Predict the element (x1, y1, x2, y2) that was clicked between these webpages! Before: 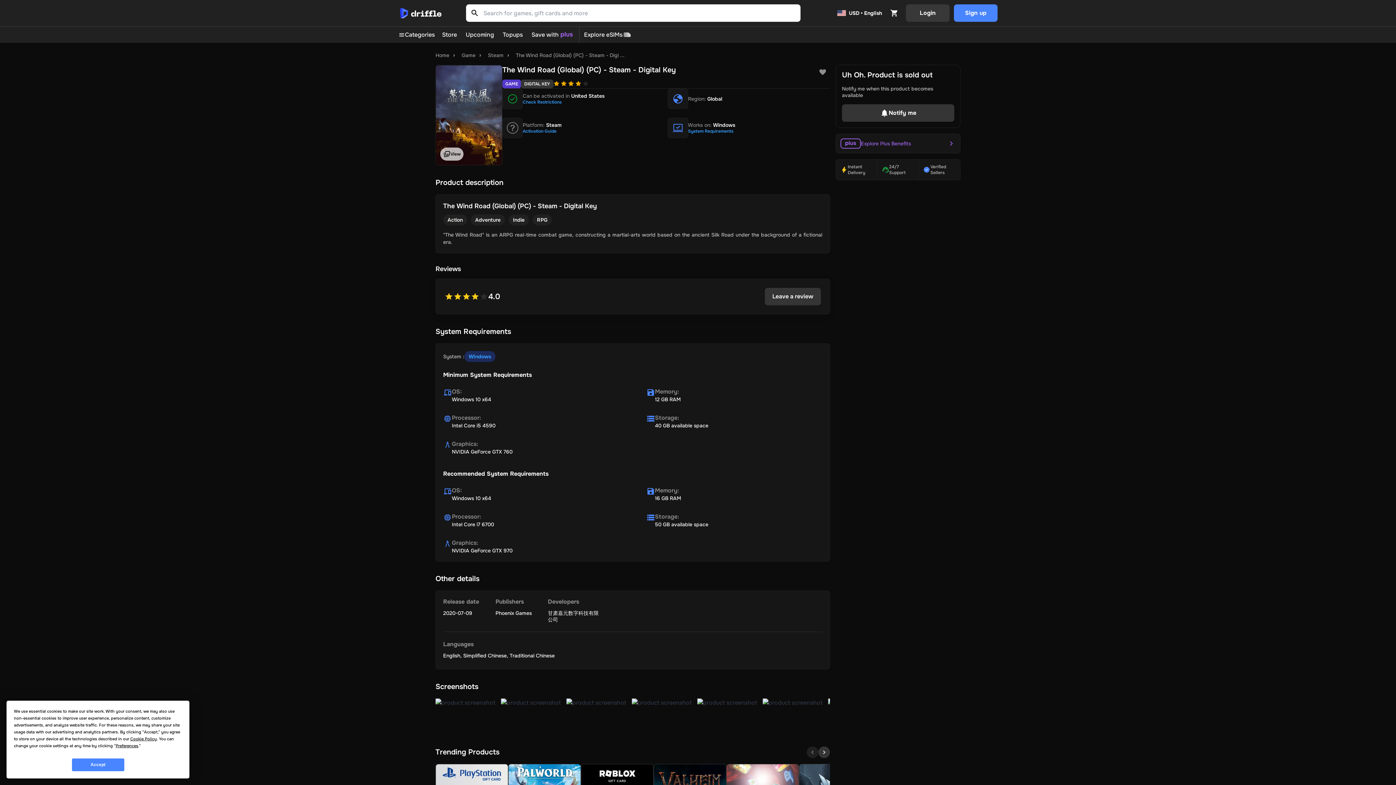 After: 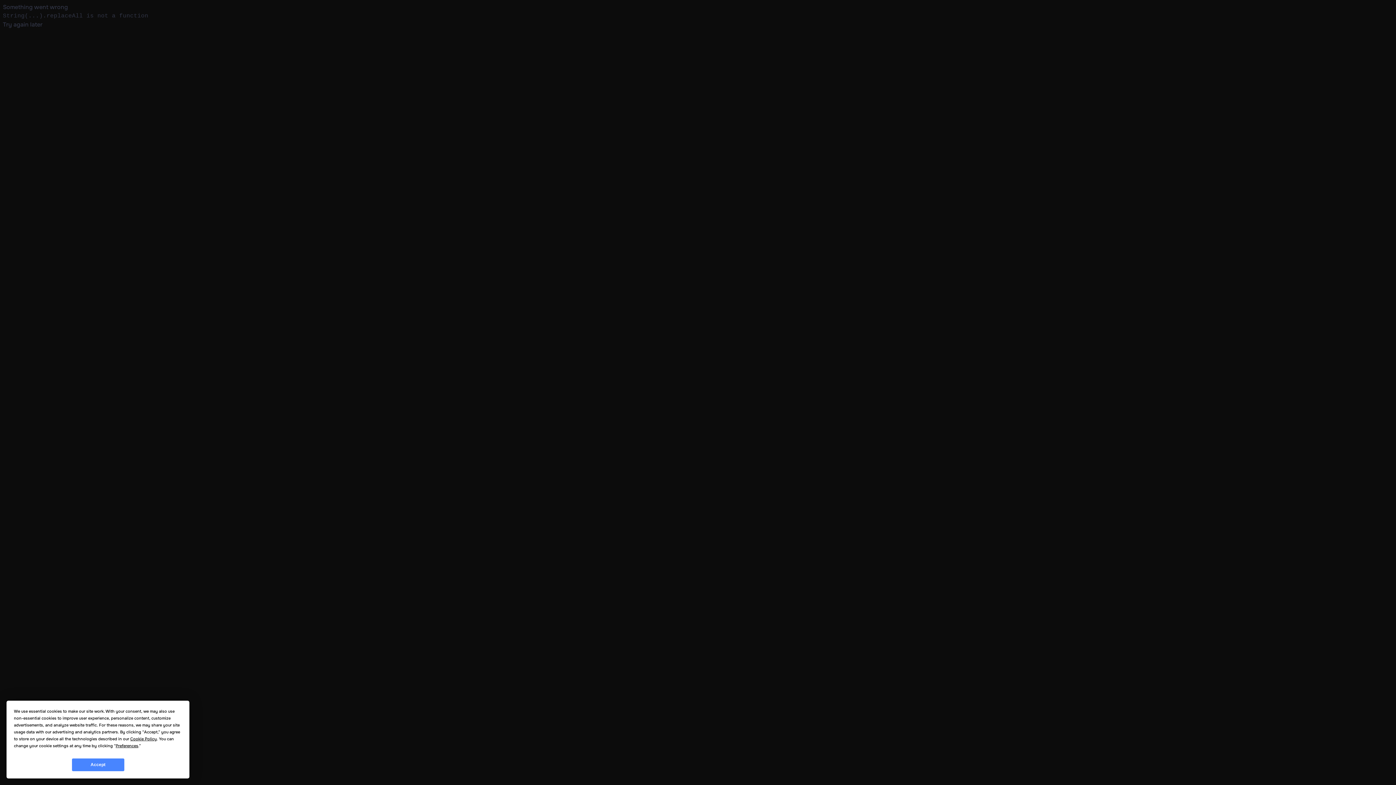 Action: bbox: (470, 214, 508, 225) label: Adventure